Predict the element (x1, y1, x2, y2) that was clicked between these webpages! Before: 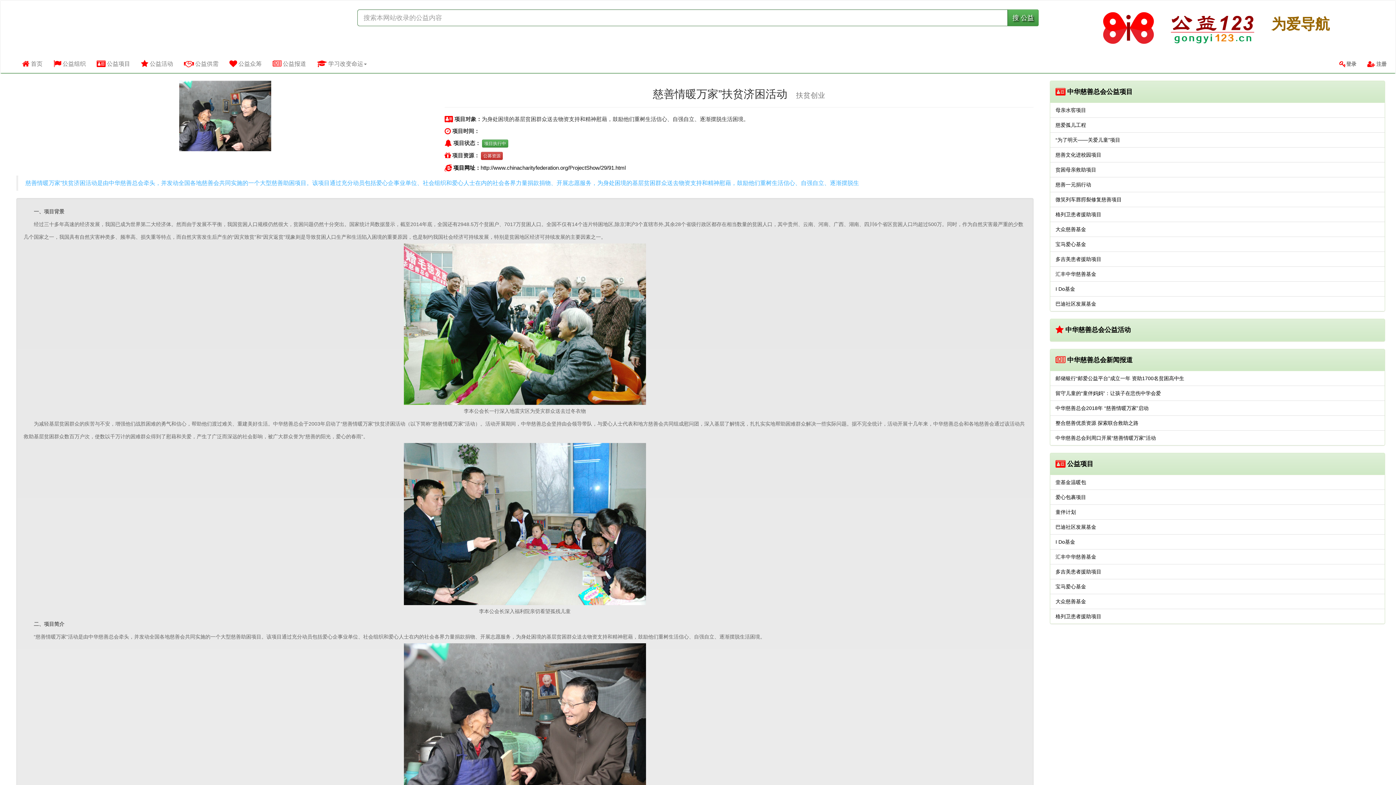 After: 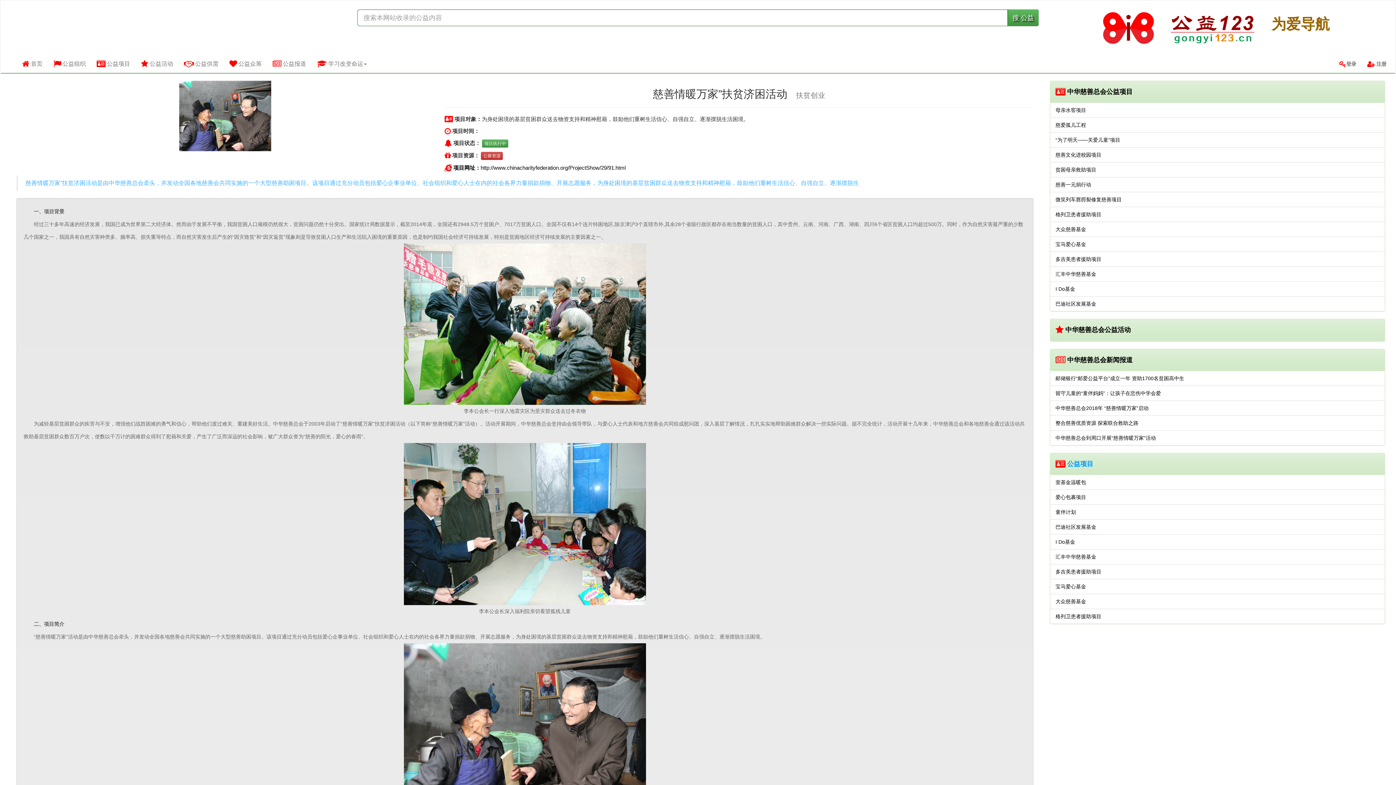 Action: bbox: (1055, 460, 1093, 467) label:  公益项目